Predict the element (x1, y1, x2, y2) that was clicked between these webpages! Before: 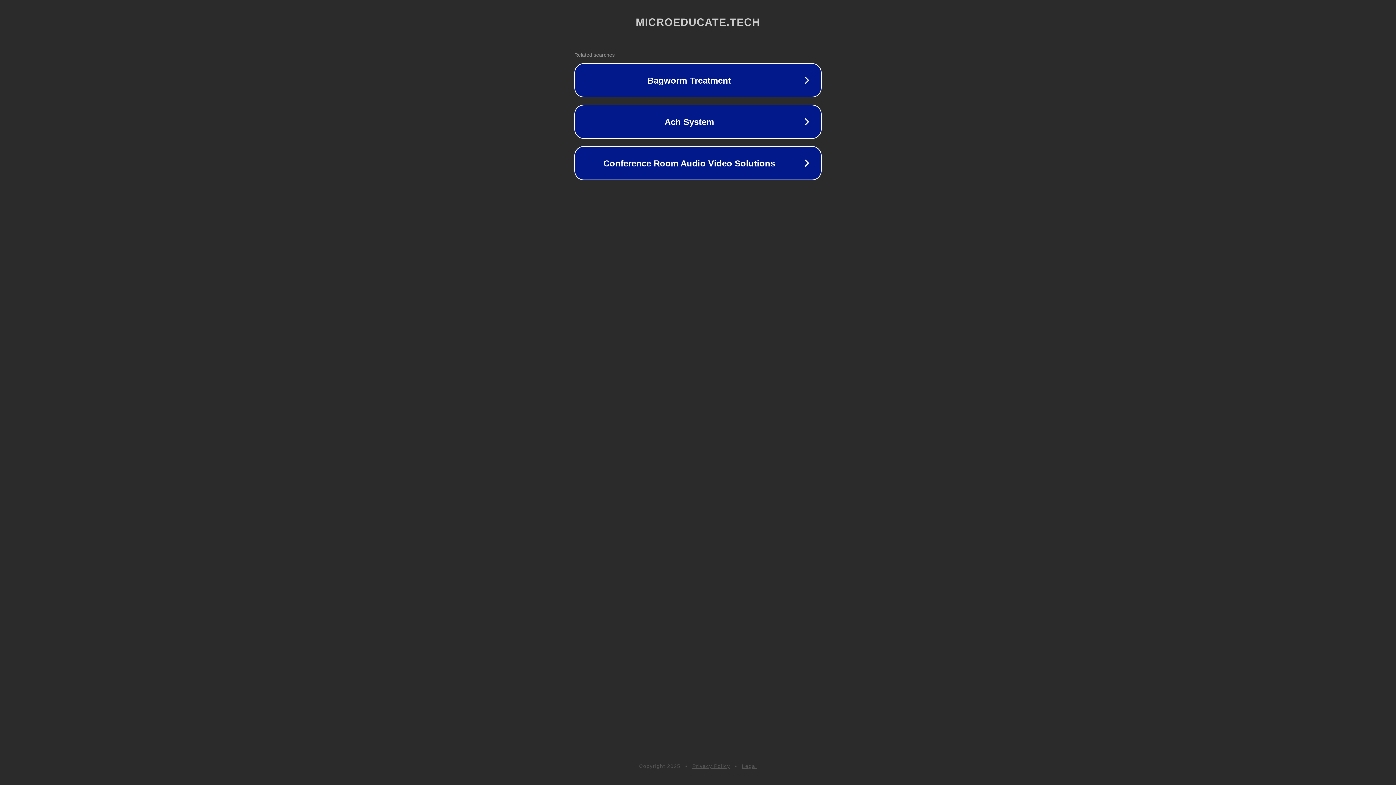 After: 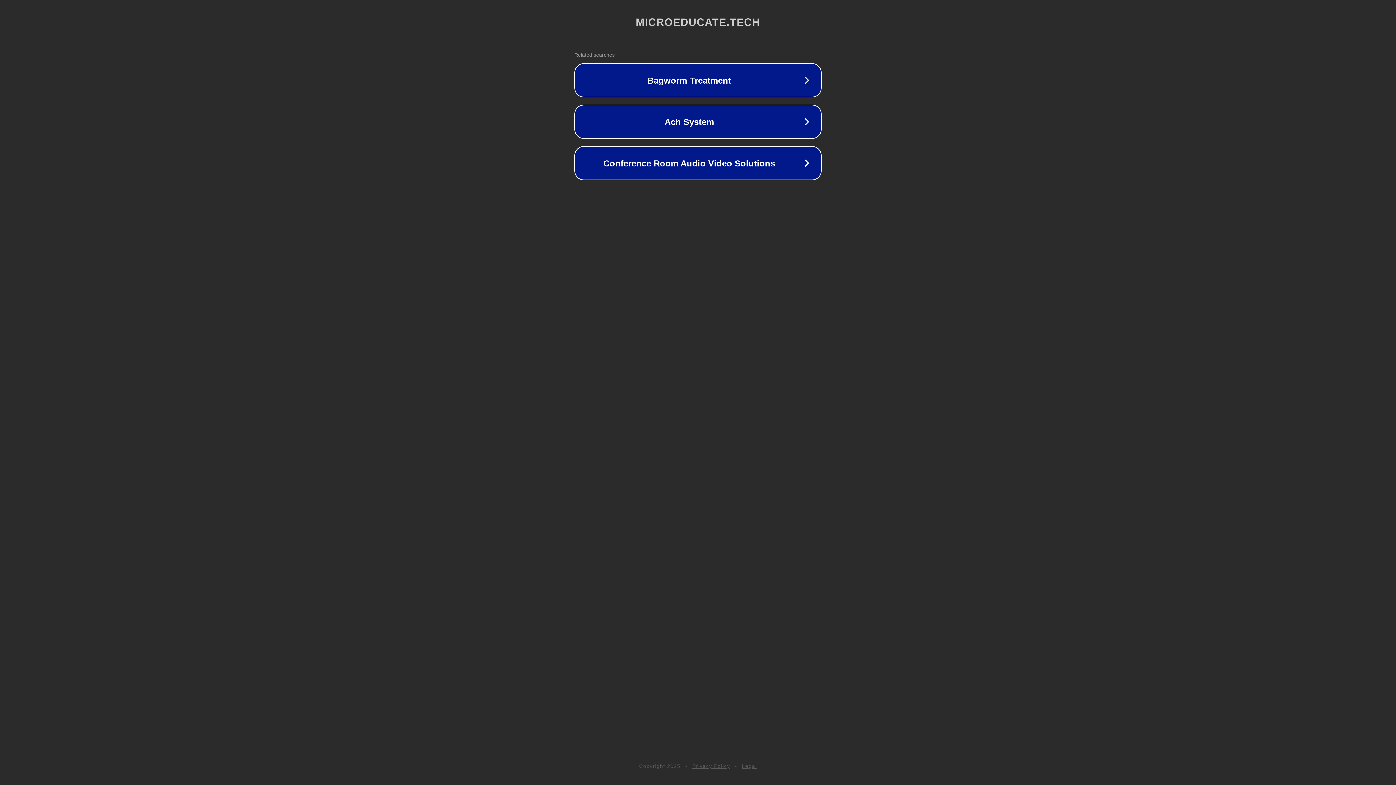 Action: bbox: (692, 763, 730, 769) label: Privacy Policy